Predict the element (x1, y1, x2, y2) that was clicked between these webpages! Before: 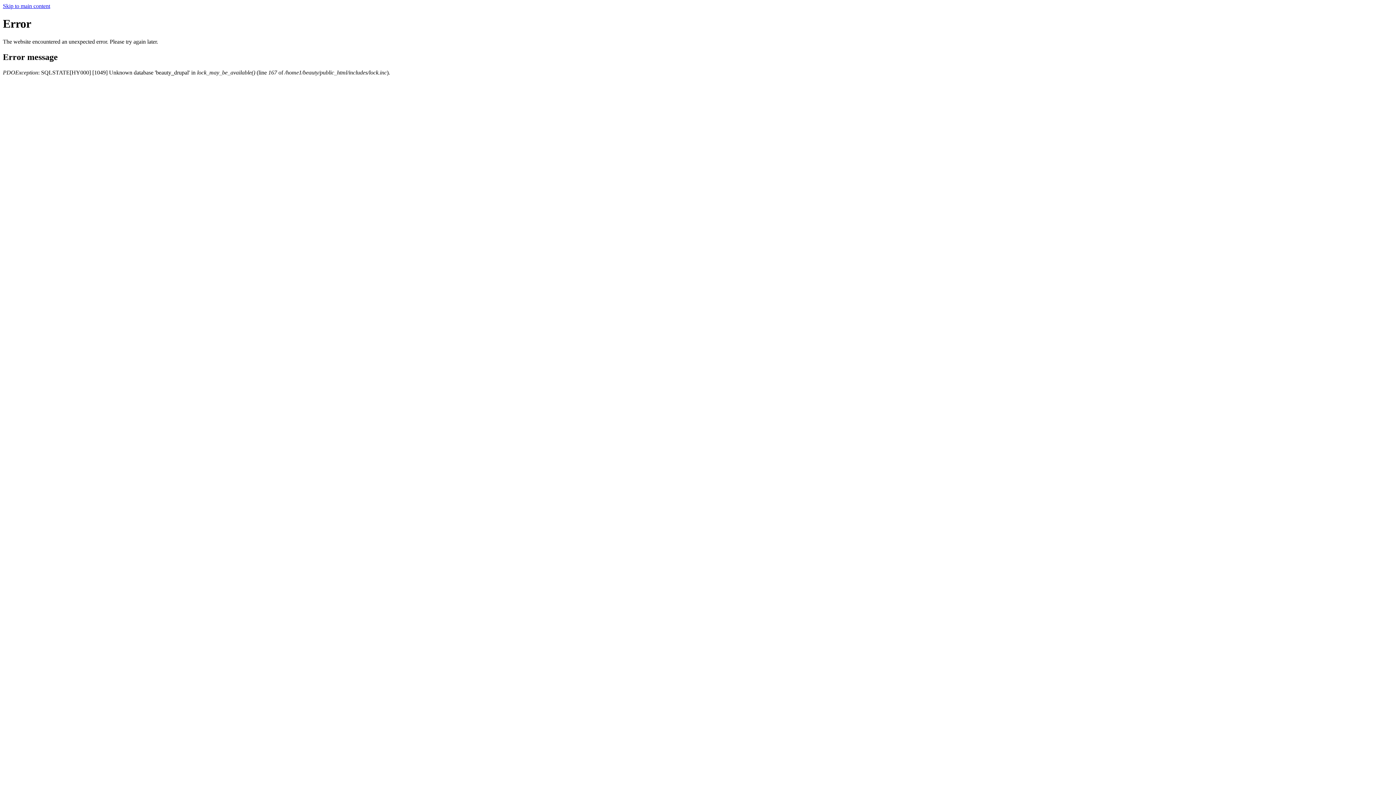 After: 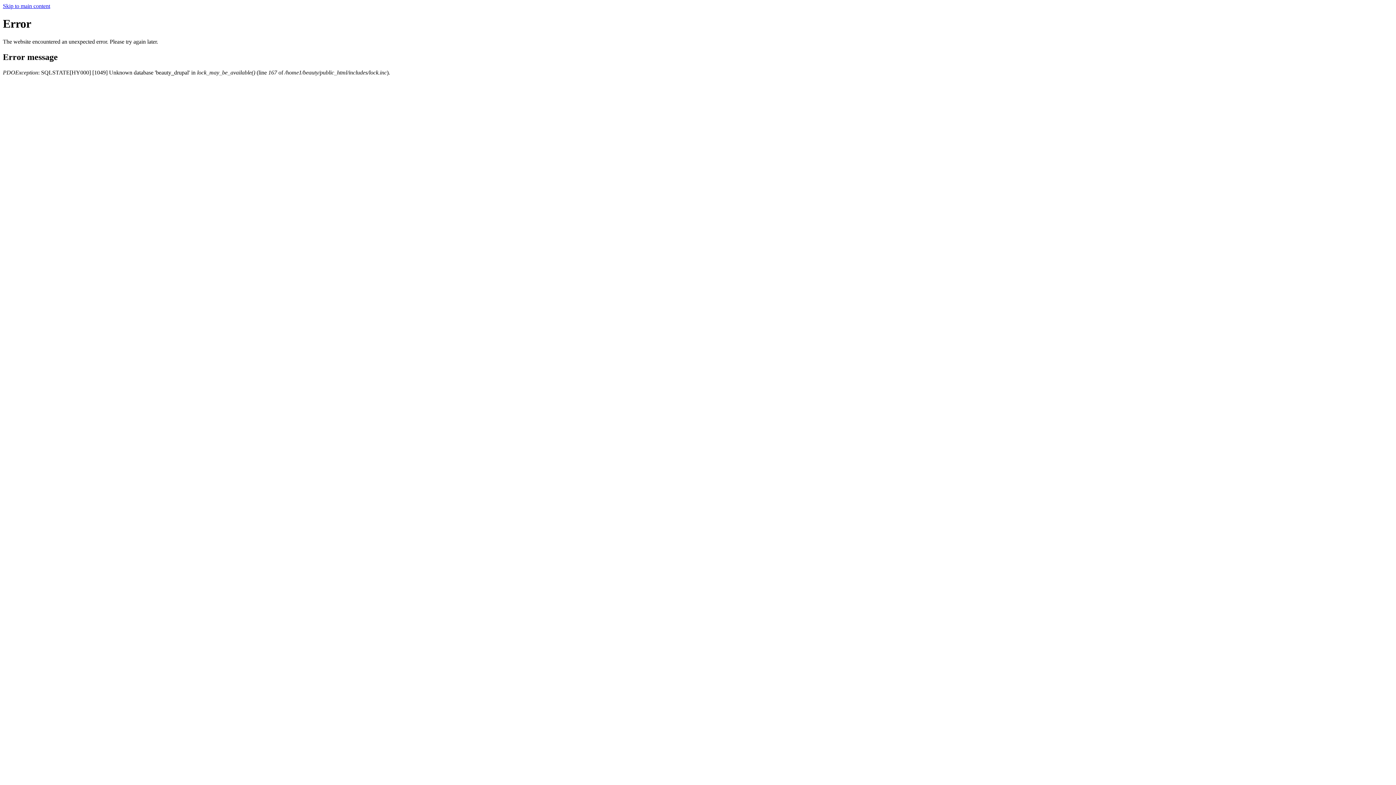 Action: label: Skip to main content bbox: (2, 2, 50, 9)